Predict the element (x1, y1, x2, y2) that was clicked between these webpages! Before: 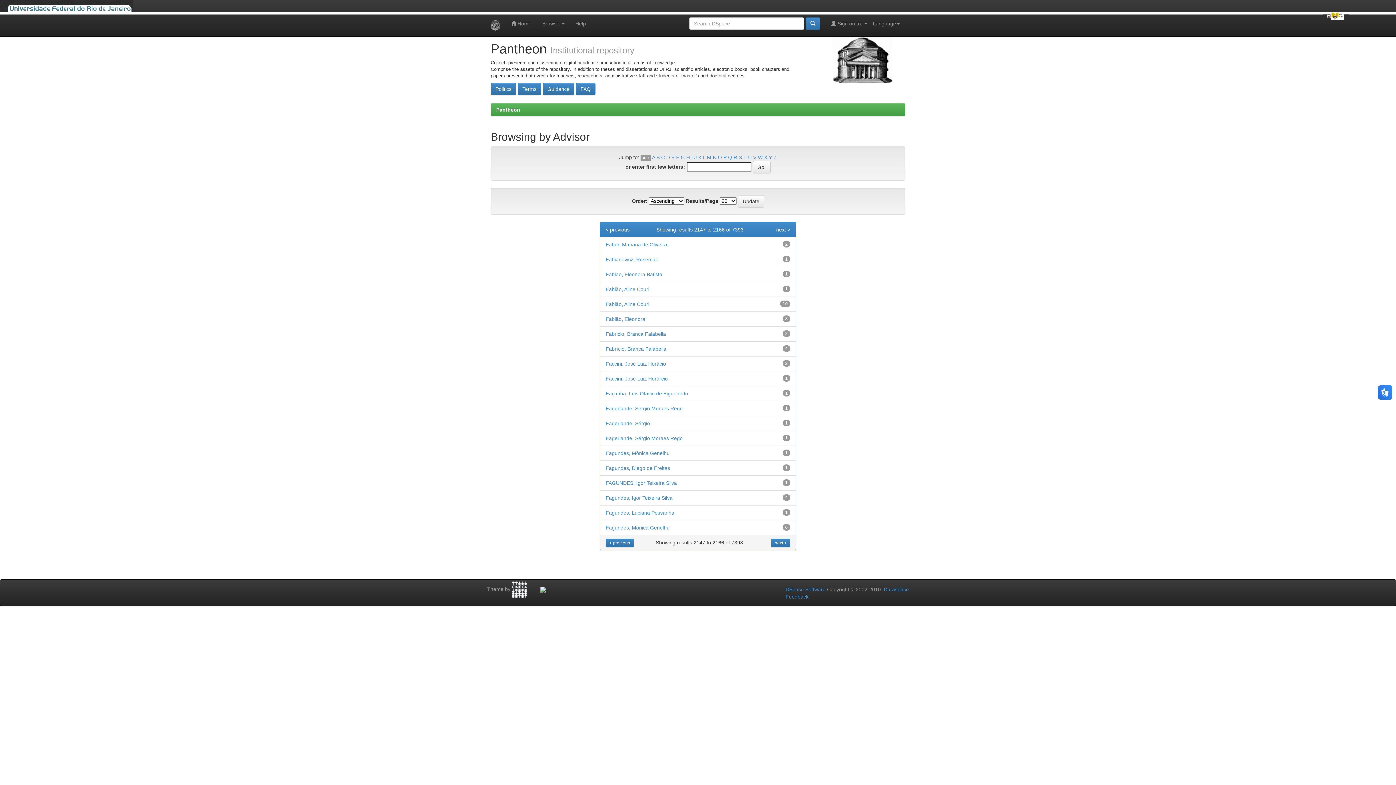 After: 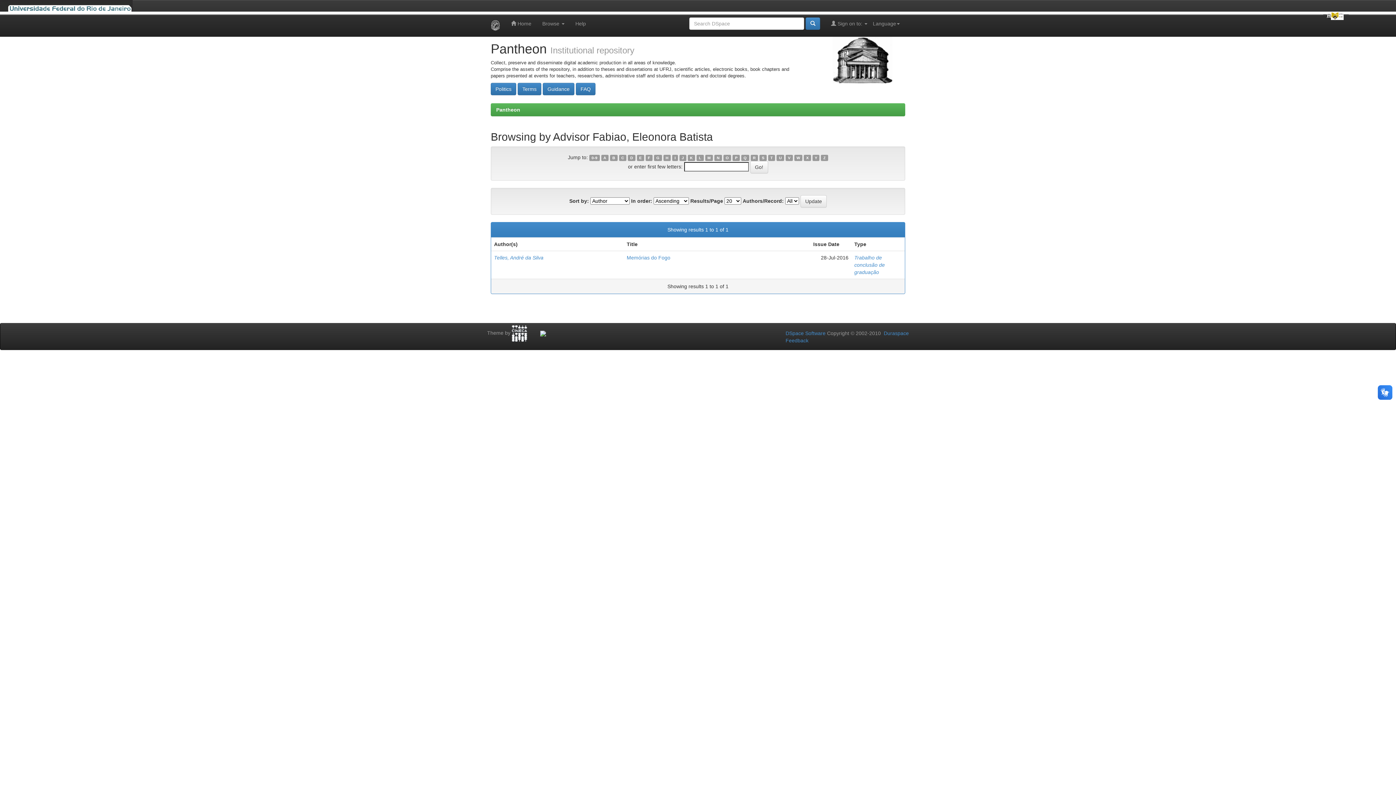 Action: bbox: (605, 271, 662, 277) label: Fabiao, Eleonora Batista